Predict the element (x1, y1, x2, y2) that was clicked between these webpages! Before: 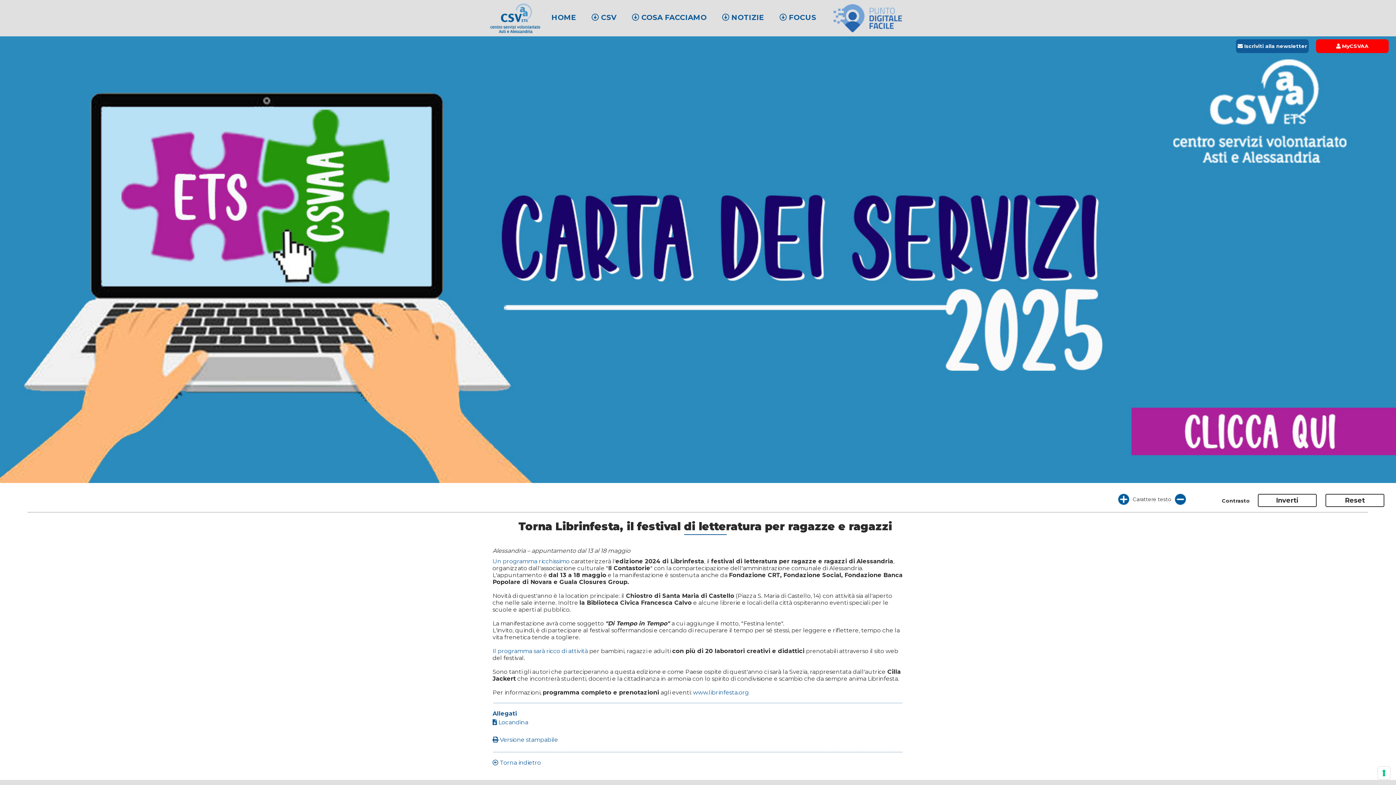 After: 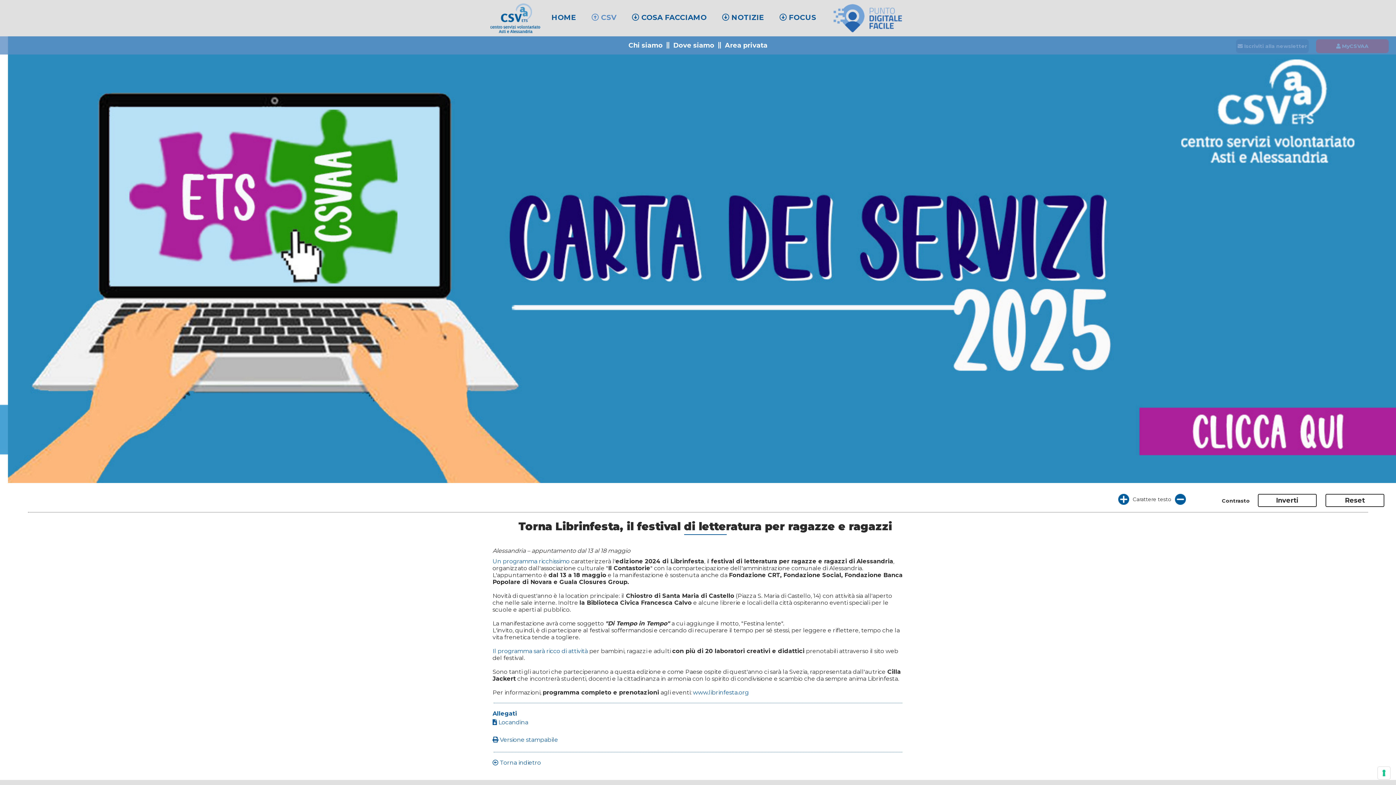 Action: bbox: (591, 13, 616, 21) label:  CSV